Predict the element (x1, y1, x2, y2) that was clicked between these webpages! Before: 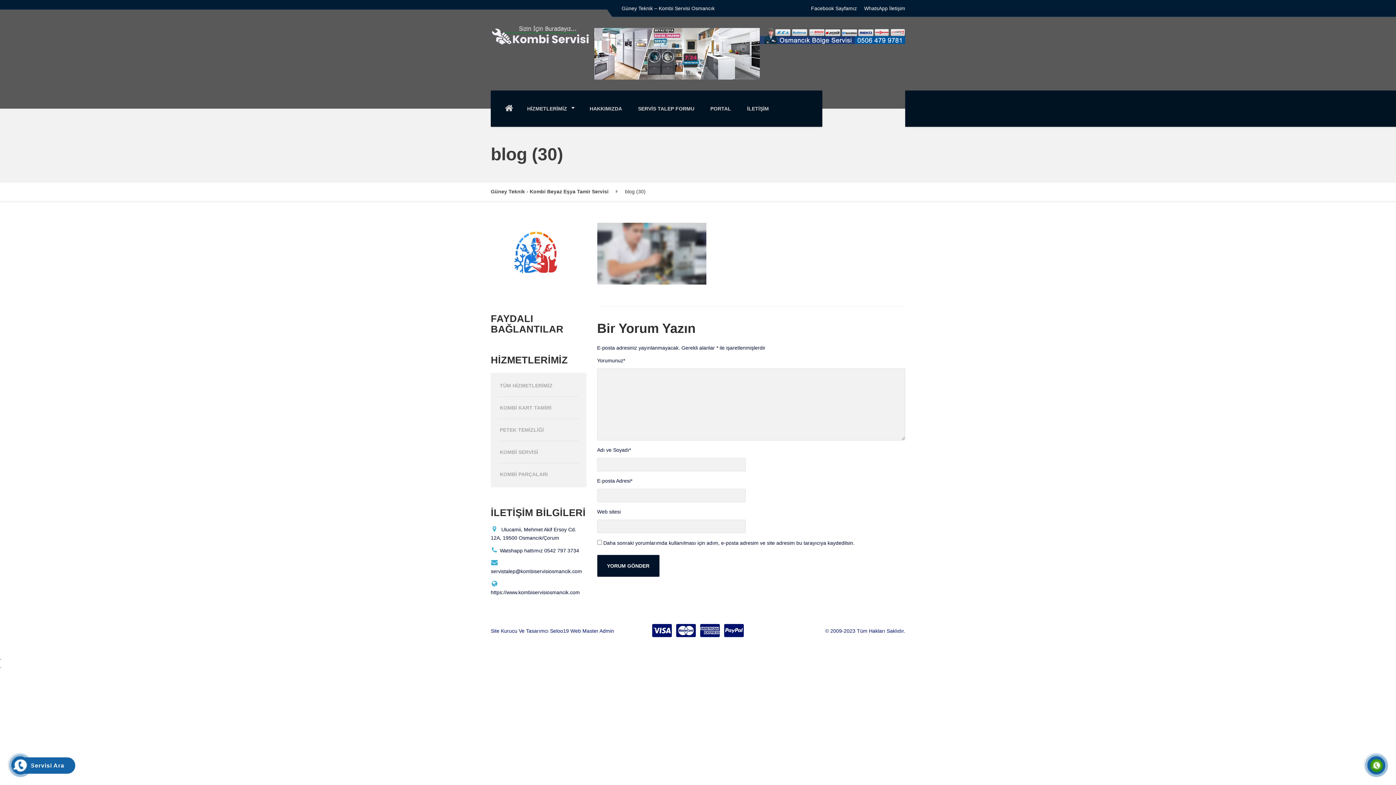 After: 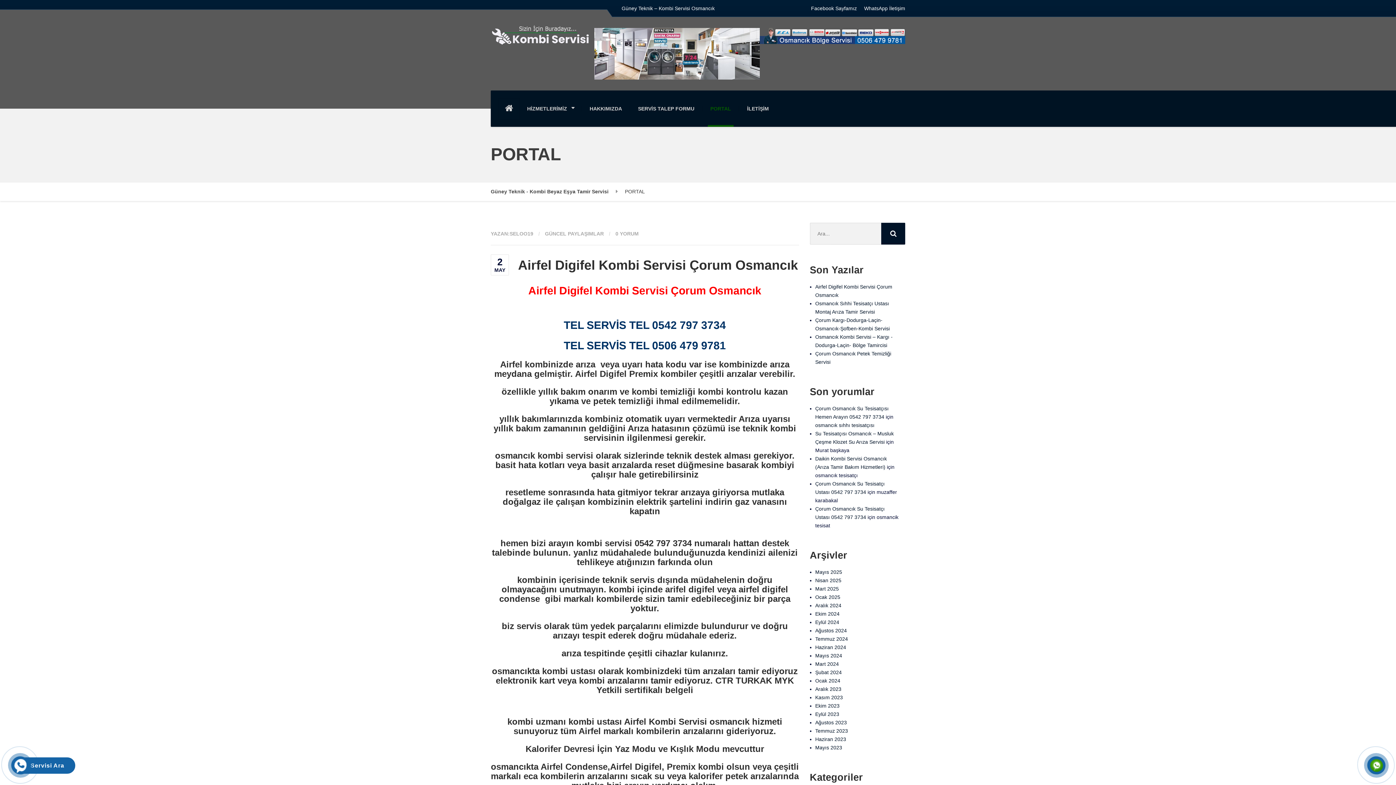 Action: label: PORTAL bbox: (702, 90, 739, 126)